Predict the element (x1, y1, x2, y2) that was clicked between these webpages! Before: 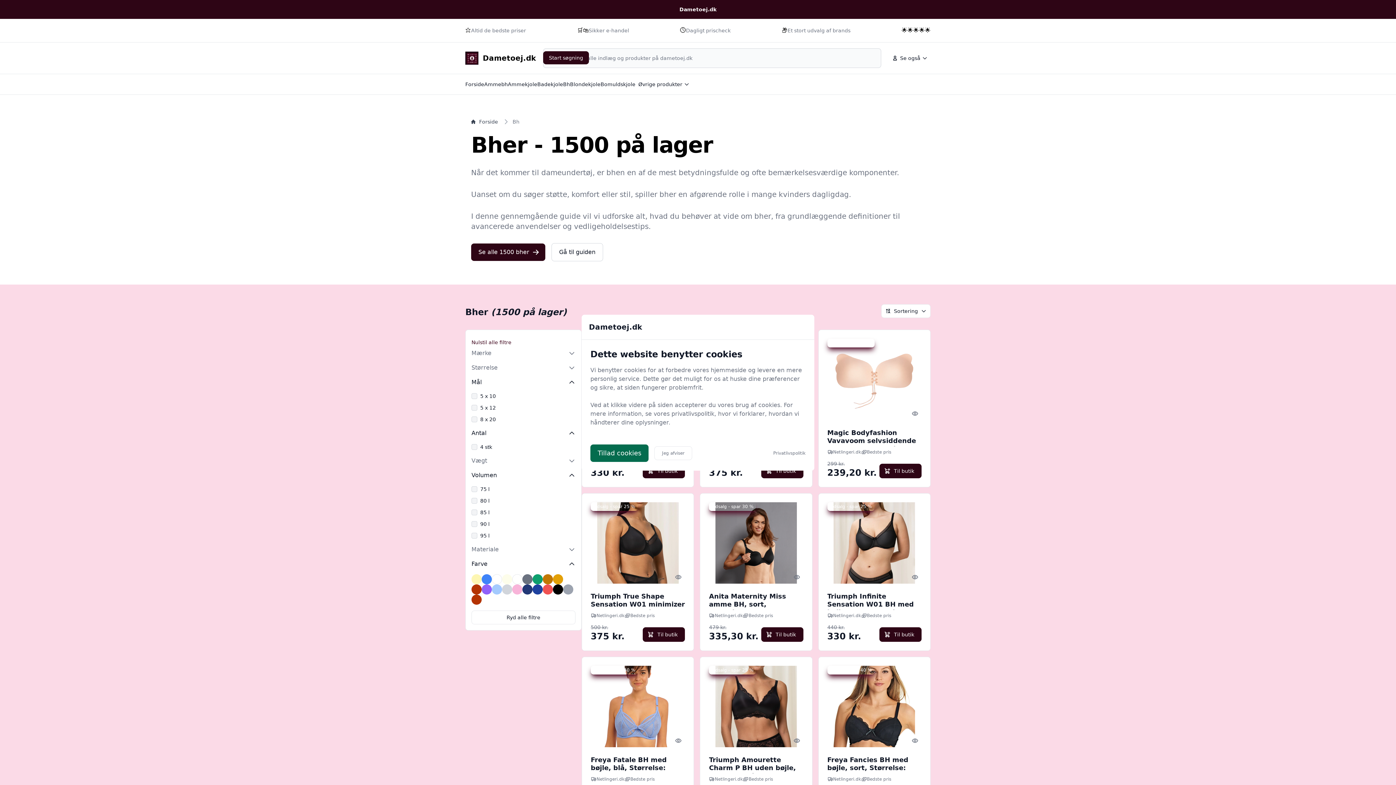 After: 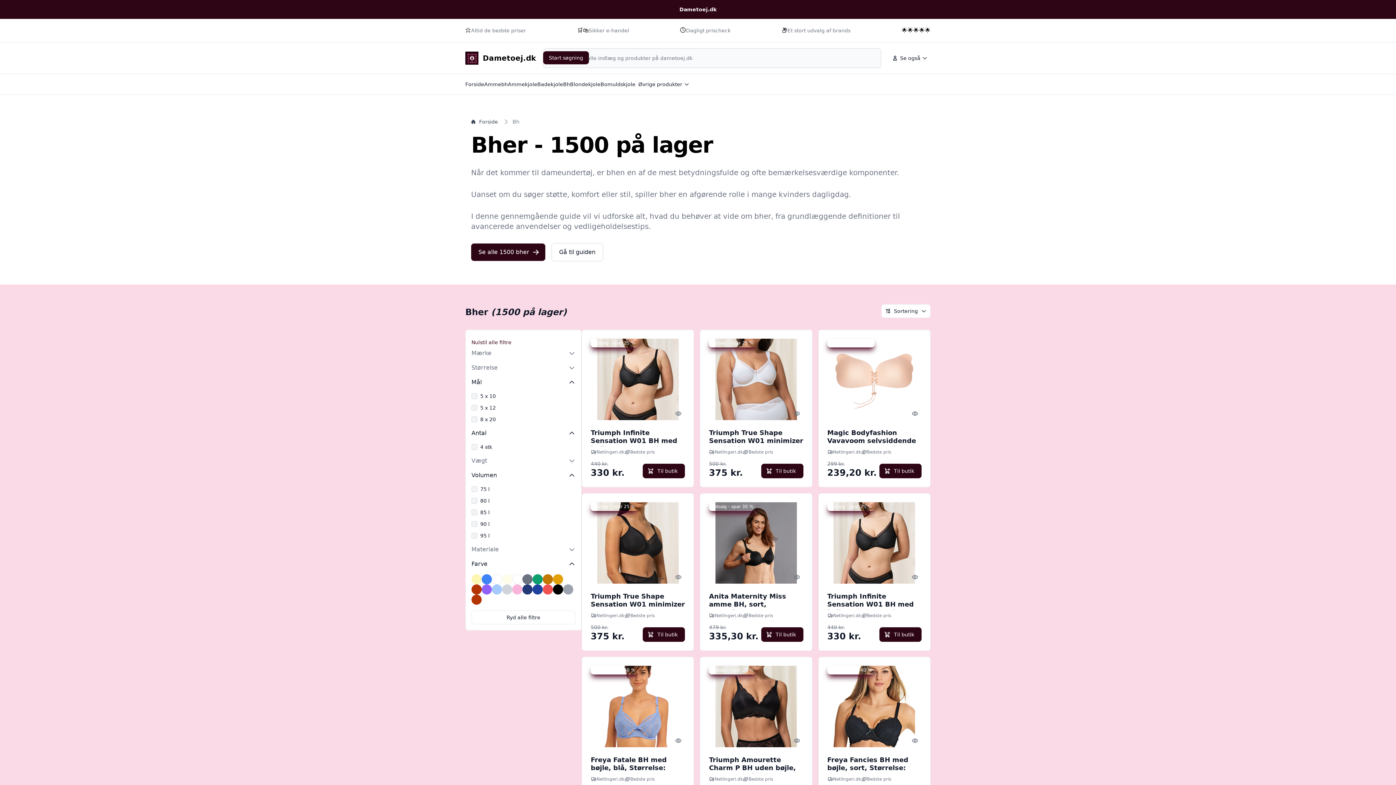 Action: label: Jeg afviser bbox: (654, 446, 692, 460)